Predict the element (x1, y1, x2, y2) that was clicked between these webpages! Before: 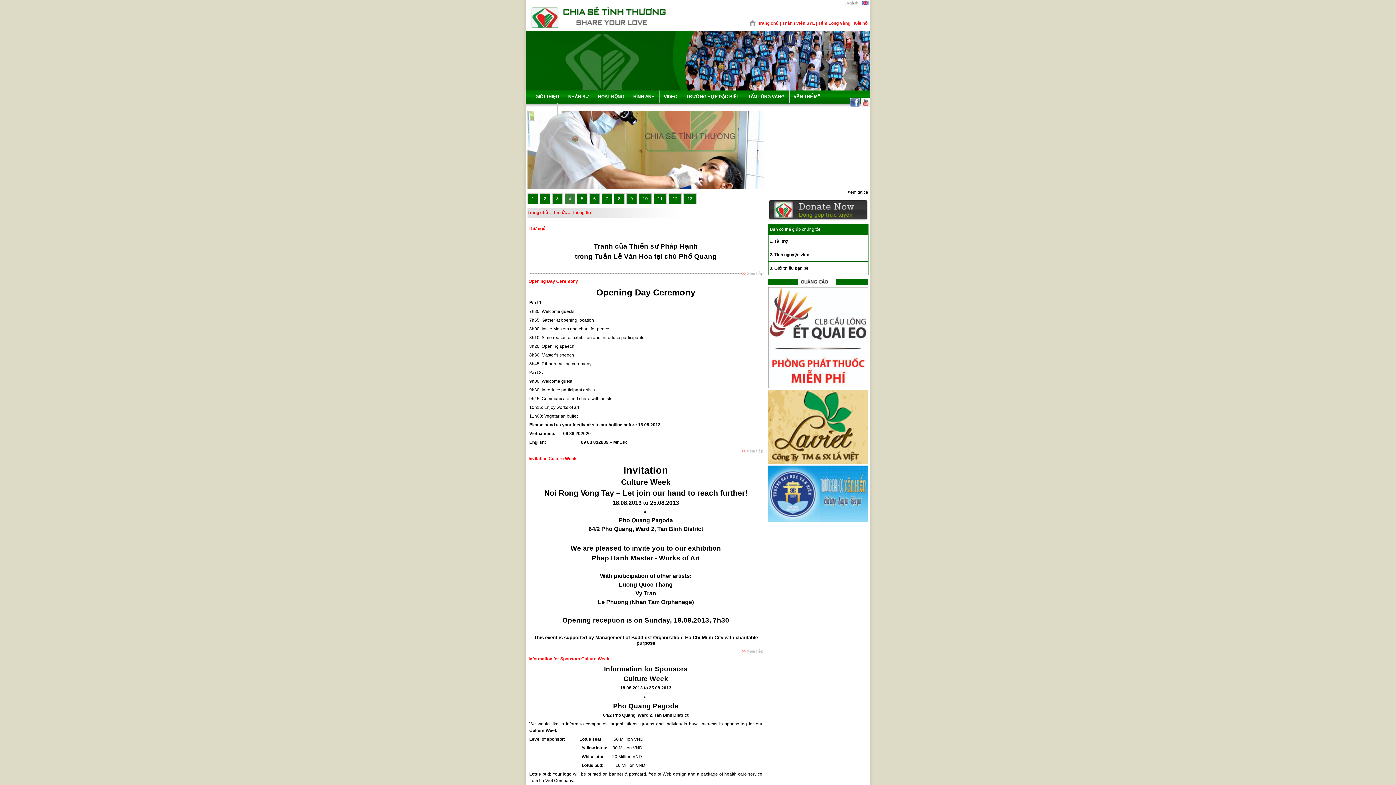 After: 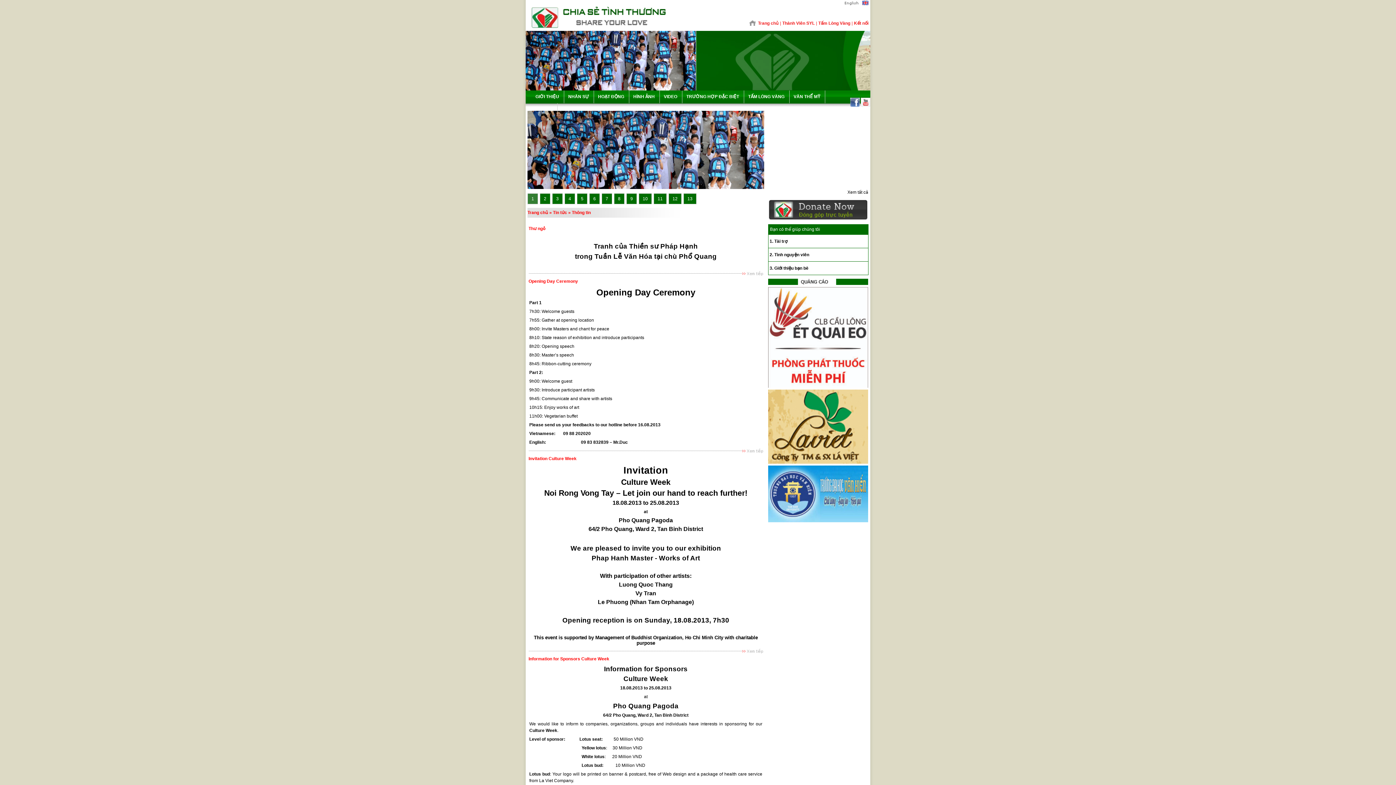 Action: bbox: (527, 193, 538, 204) label: 1